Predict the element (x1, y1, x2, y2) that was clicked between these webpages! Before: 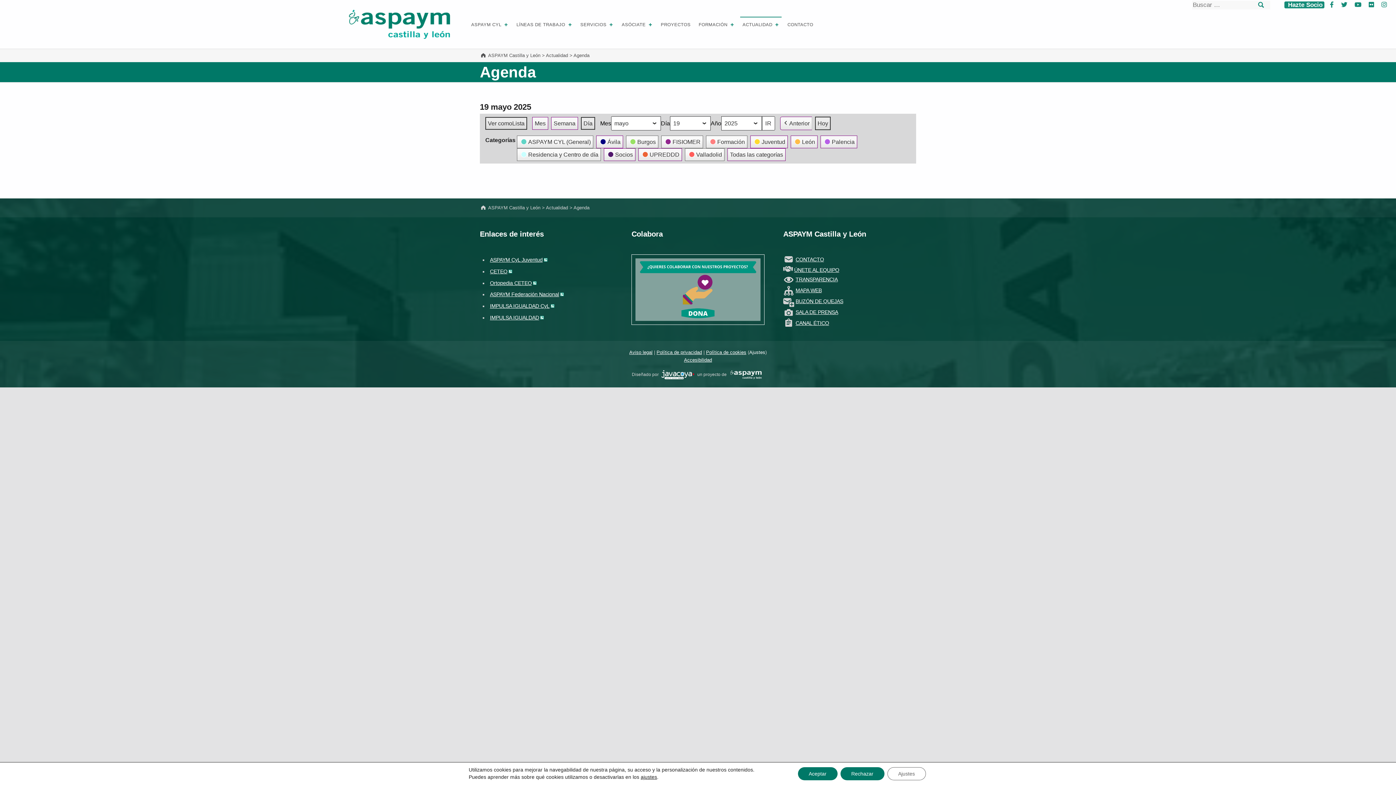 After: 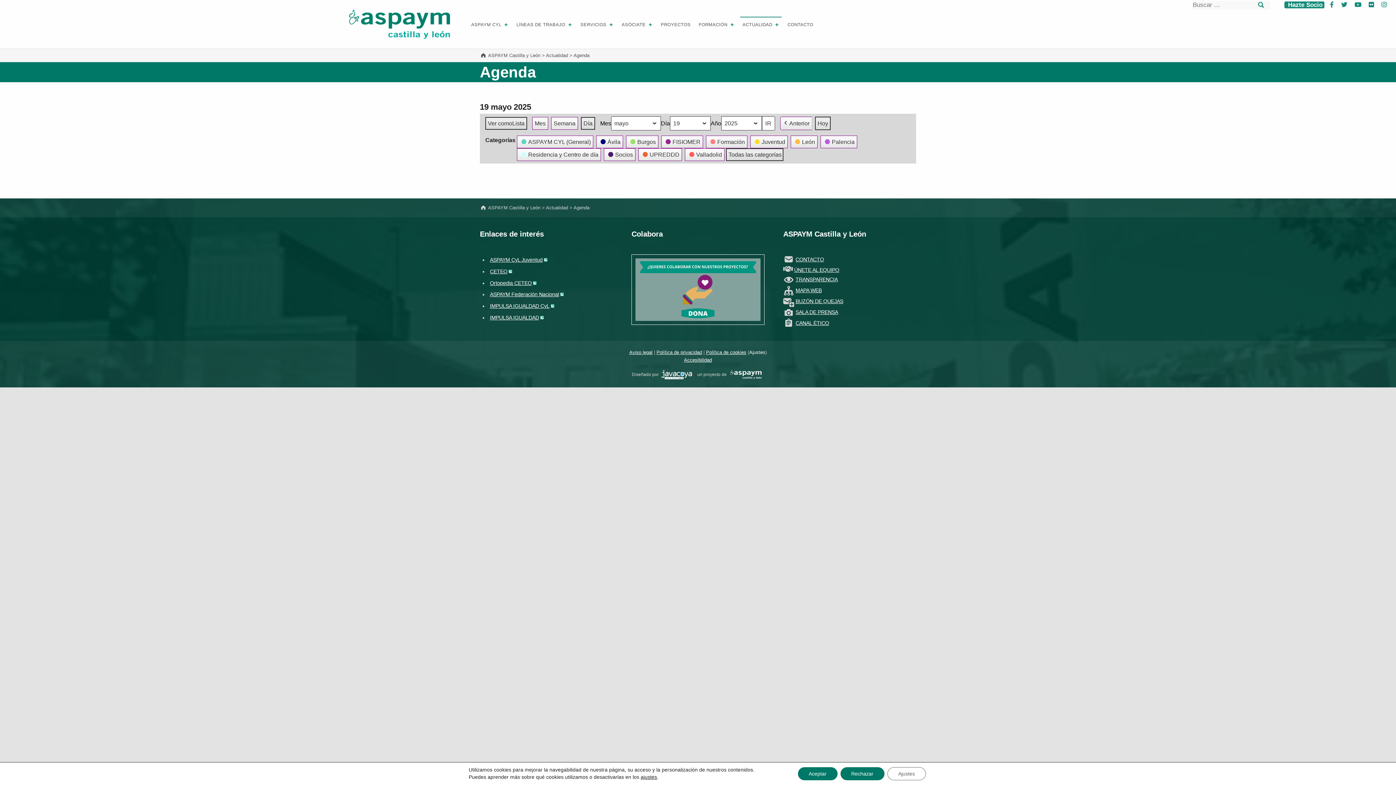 Action: label: Todas las categorías bbox: (727, 148, 785, 161)